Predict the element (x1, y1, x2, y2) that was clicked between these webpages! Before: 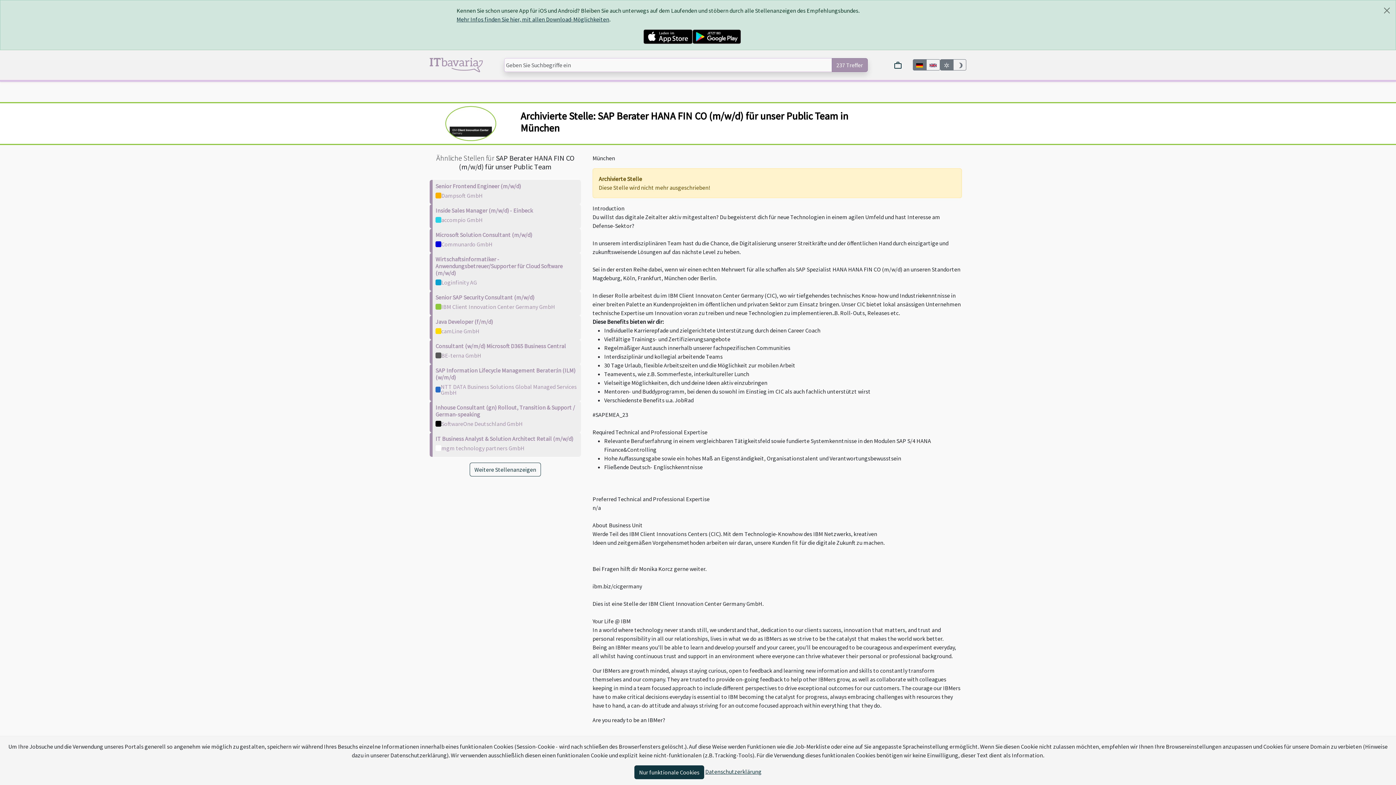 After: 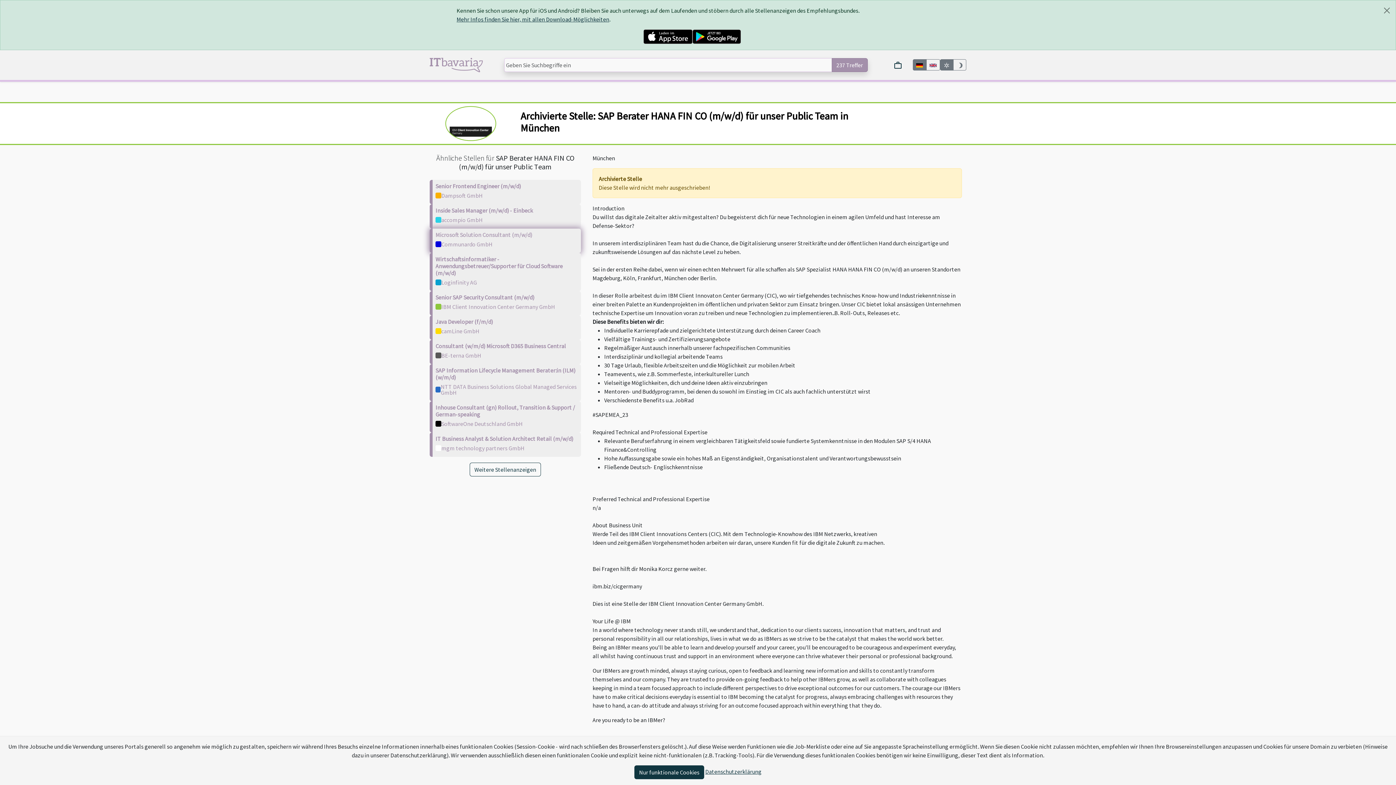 Action: label: Microsoft Solution Consultant (m/w/d) bbox: (435, 231, 532, 238)